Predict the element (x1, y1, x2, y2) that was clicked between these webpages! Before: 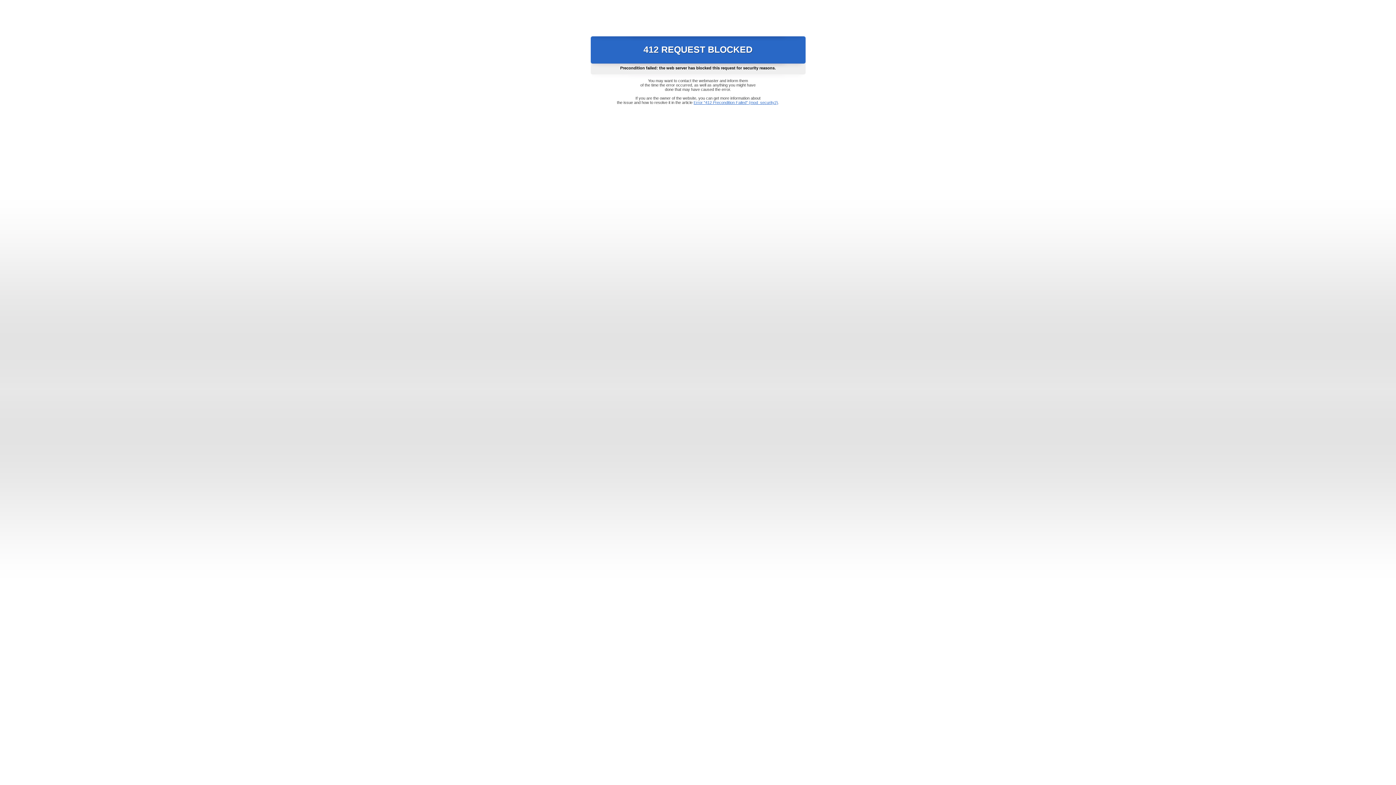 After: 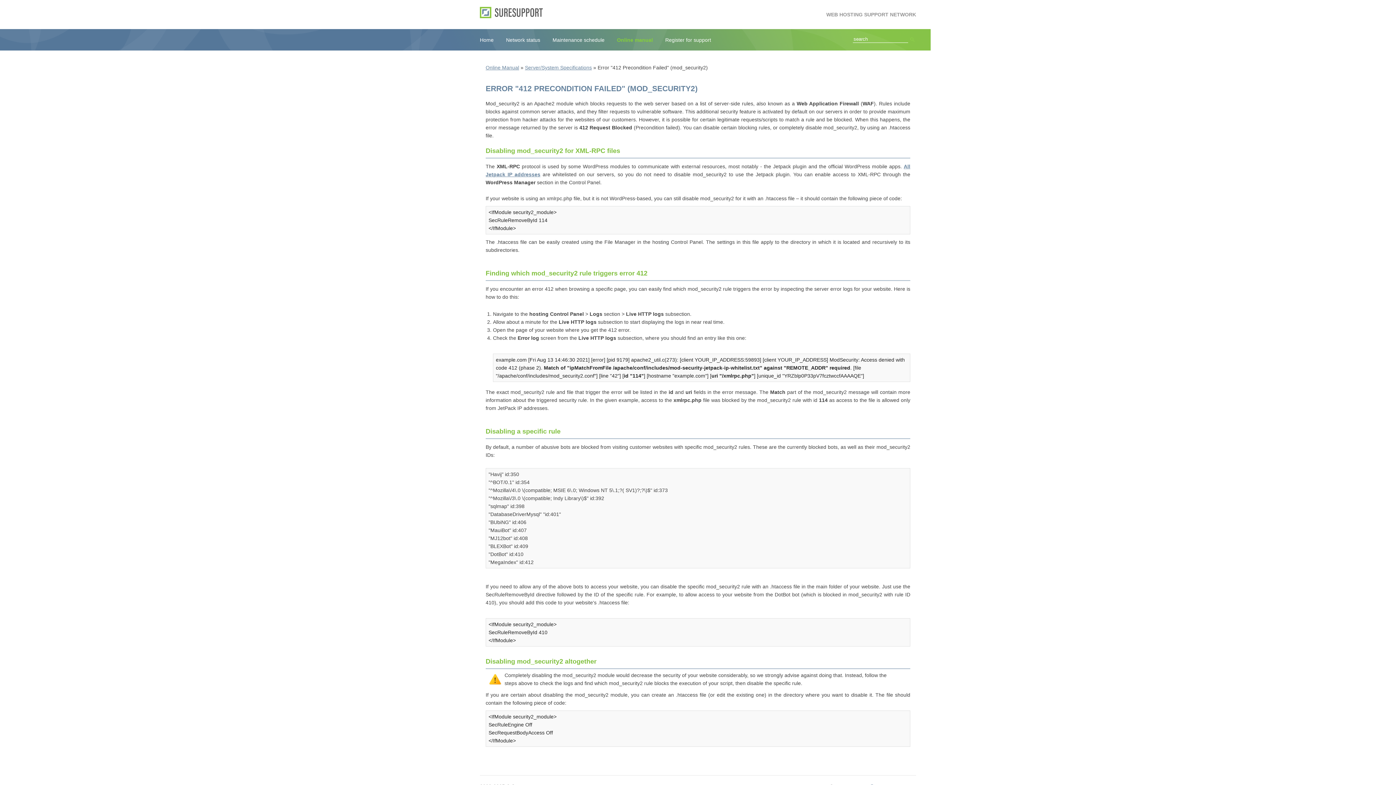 Action: bbox: (693, 100, 778, 104) label: Error "412 Precondition Failed" (mod_security2)